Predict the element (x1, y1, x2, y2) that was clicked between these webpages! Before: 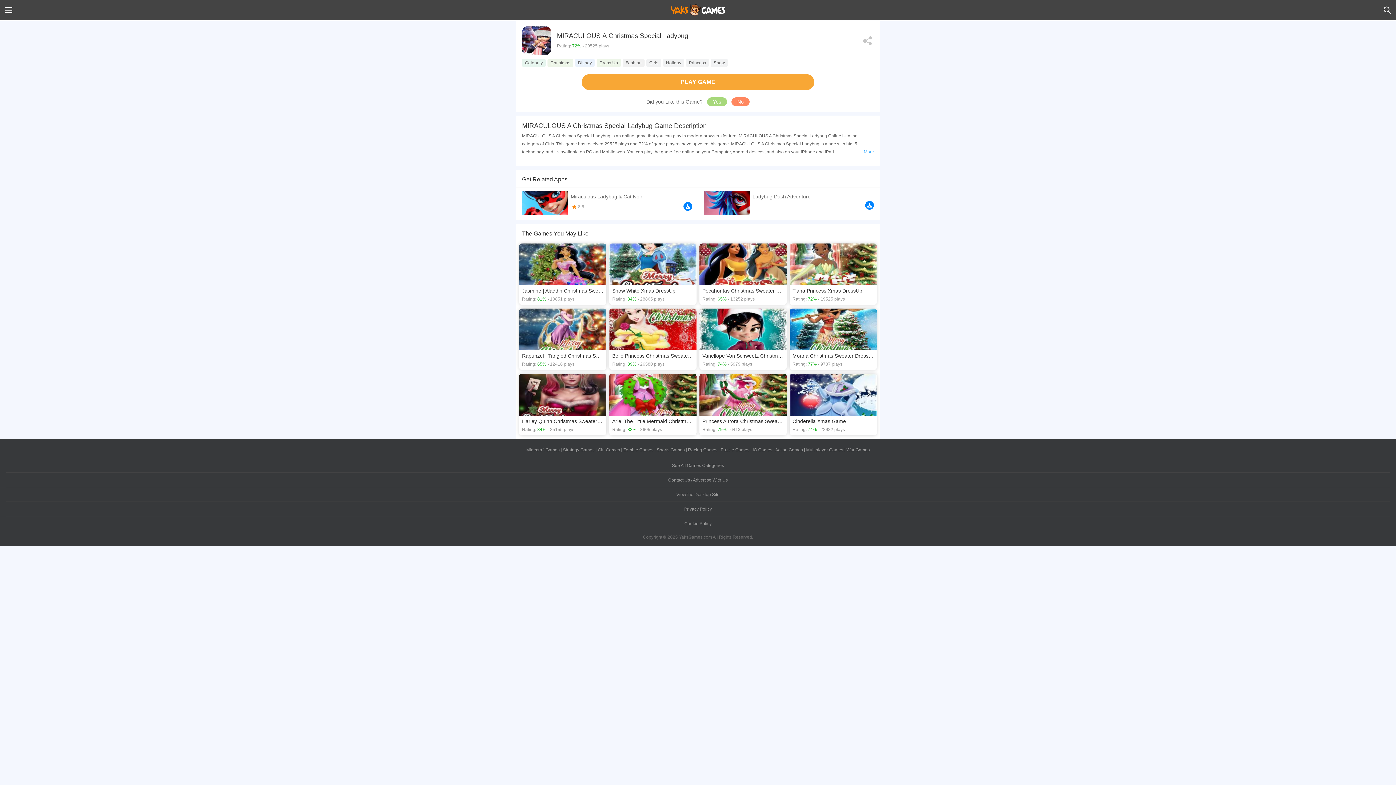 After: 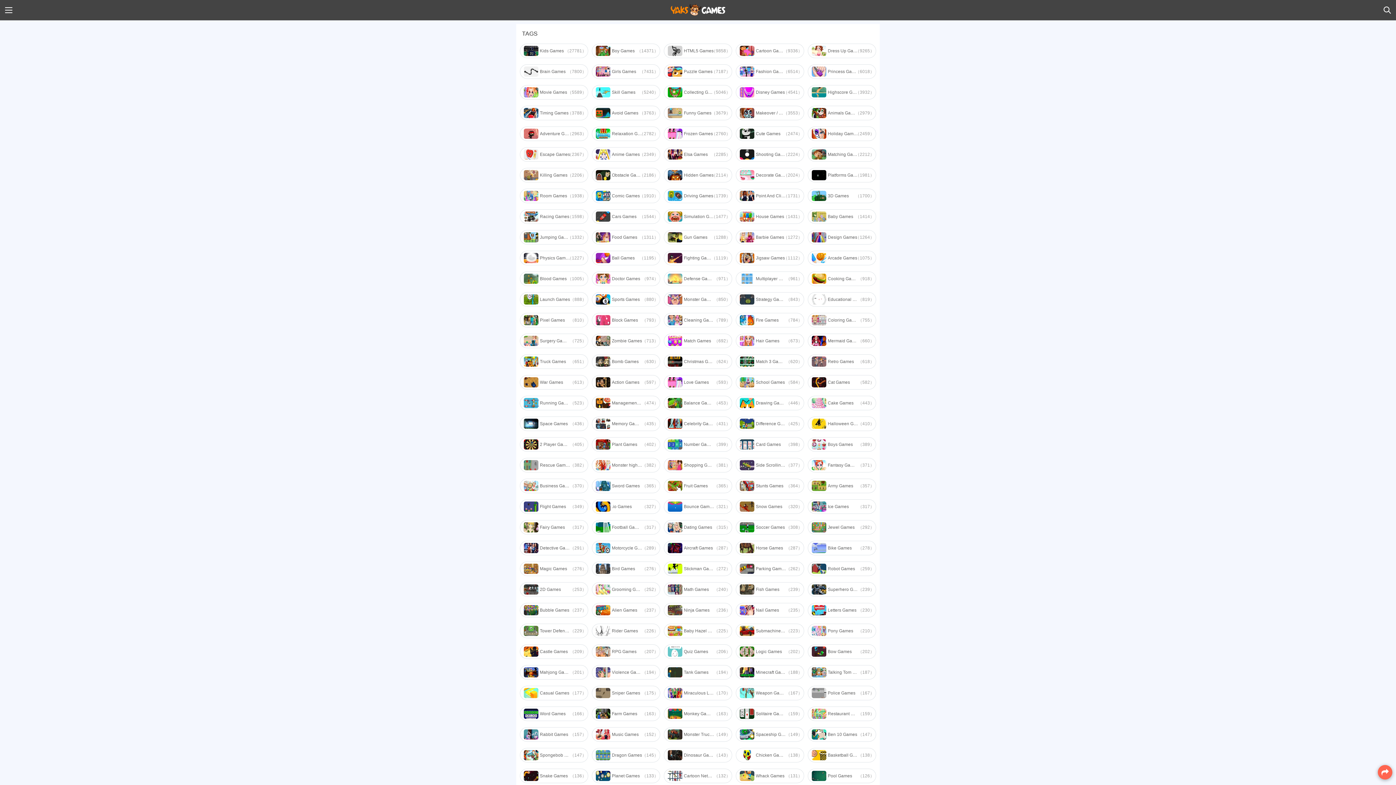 Action: label: See All Games Categories bbox: (672, 463, 724, 468)